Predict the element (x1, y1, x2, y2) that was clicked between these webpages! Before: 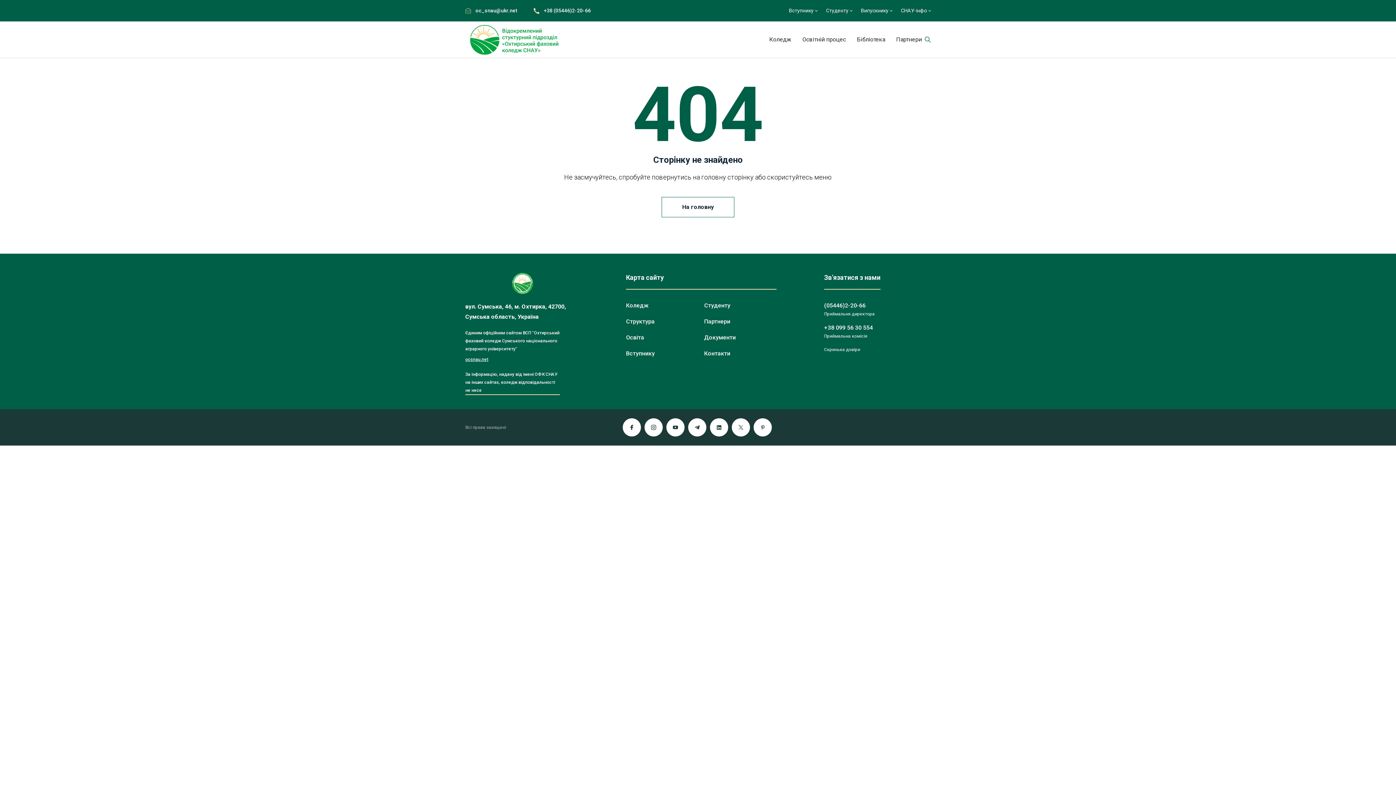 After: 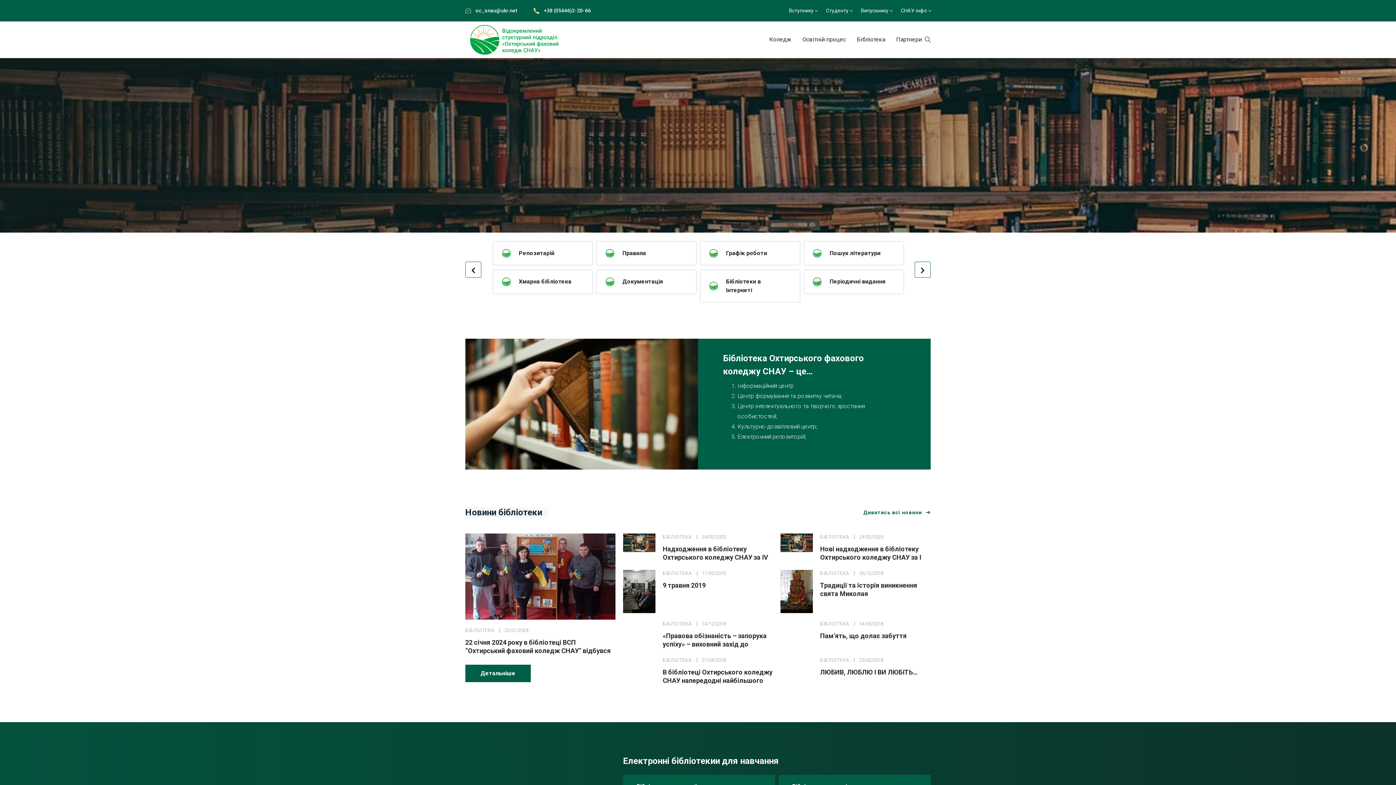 Action: label: Бібліотека bbox: (857, 21, 885, 57)